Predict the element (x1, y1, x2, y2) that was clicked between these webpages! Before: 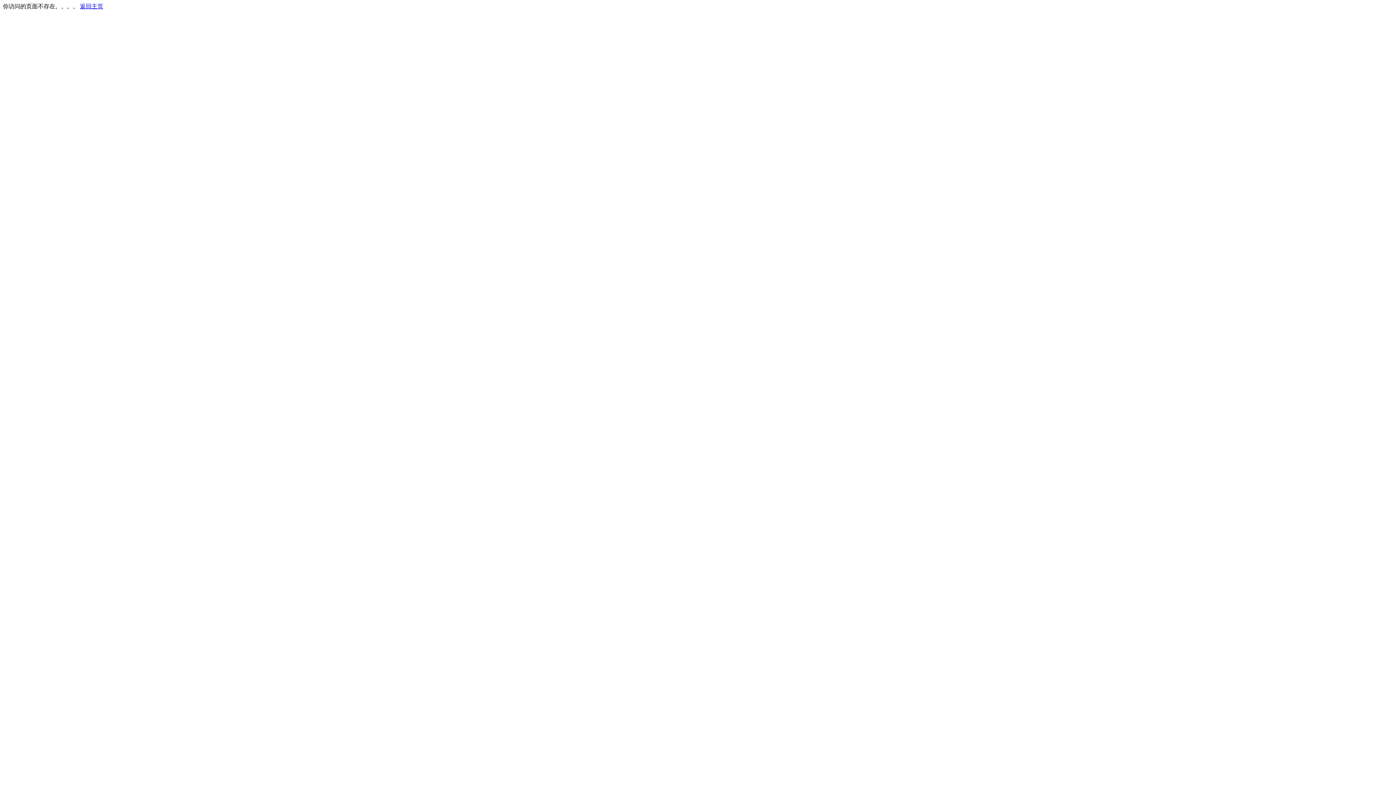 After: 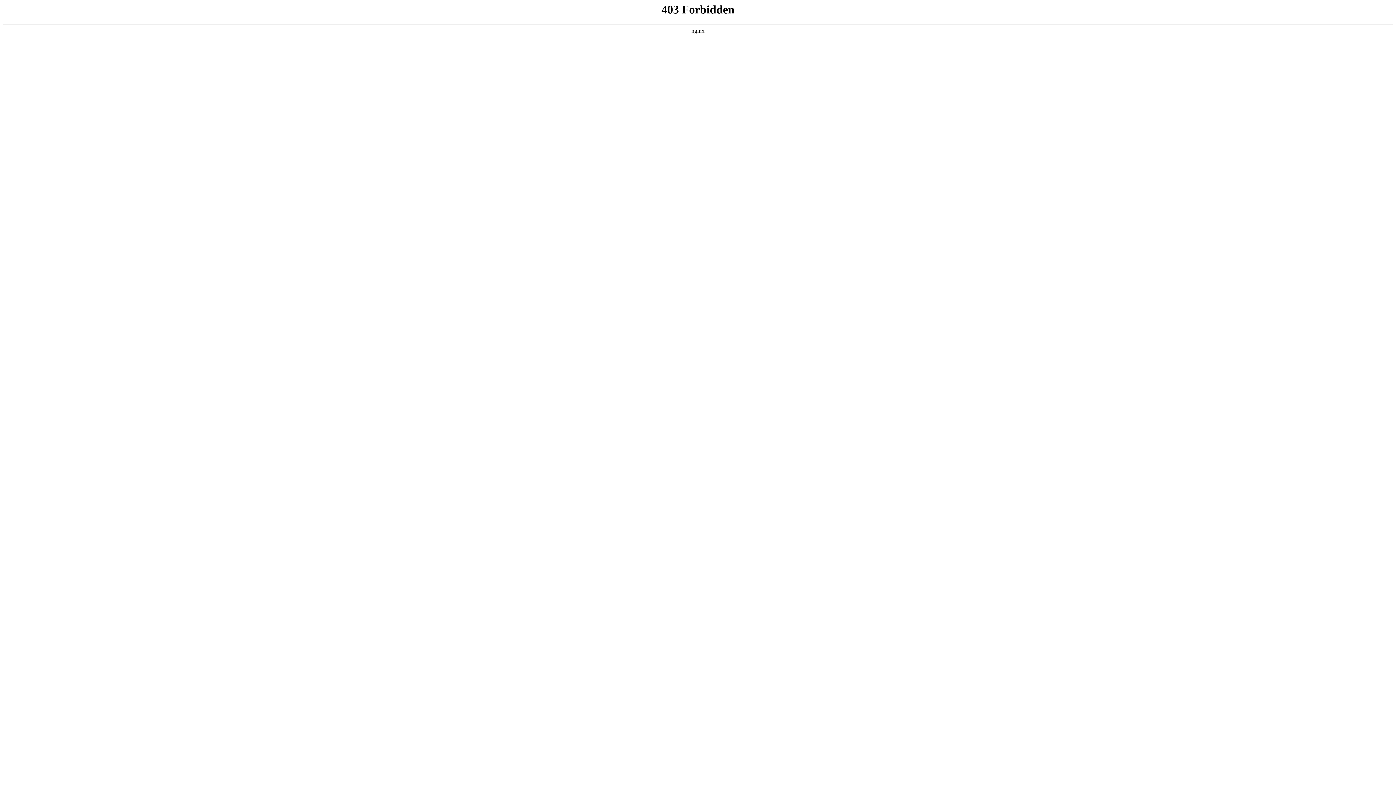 Action: bbox: (80, 3, 103, 9) label: 返回主页